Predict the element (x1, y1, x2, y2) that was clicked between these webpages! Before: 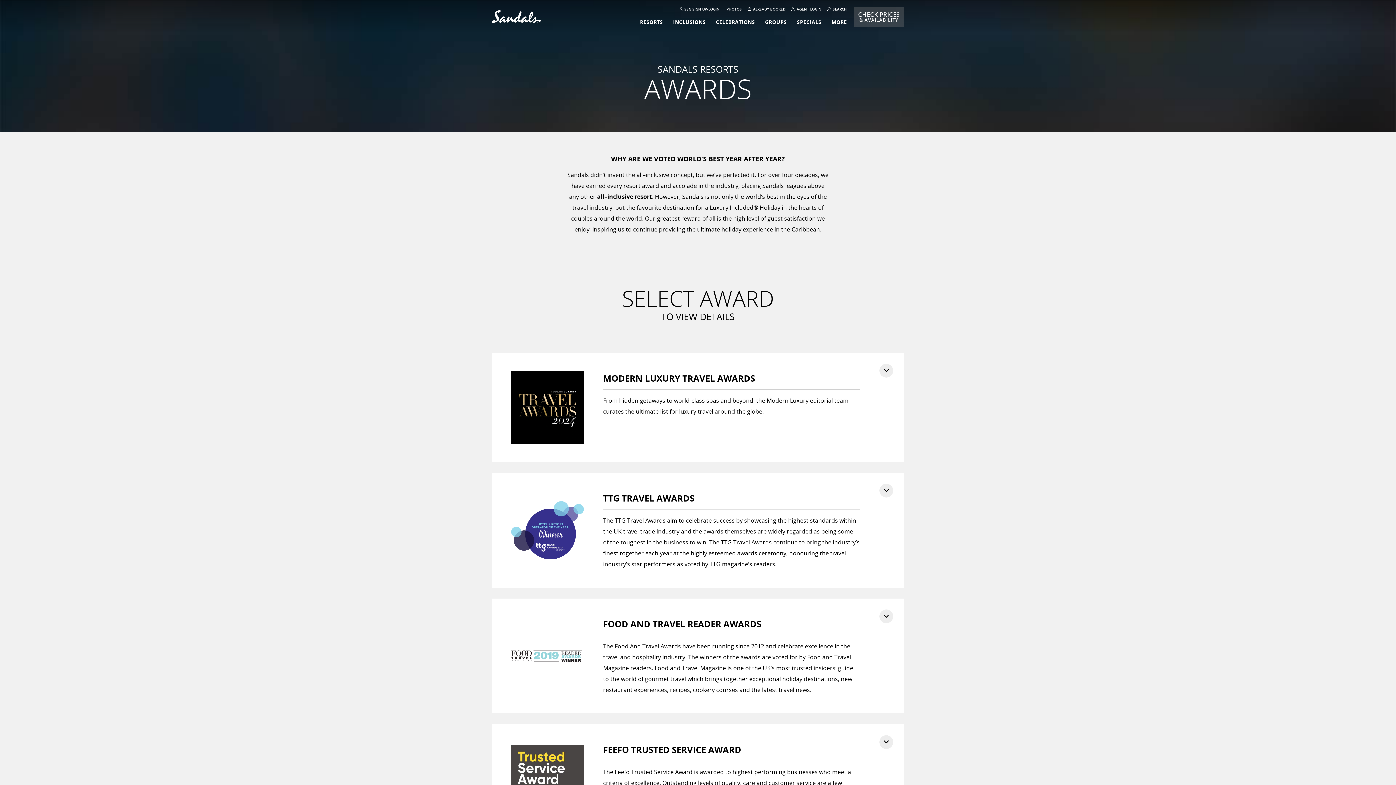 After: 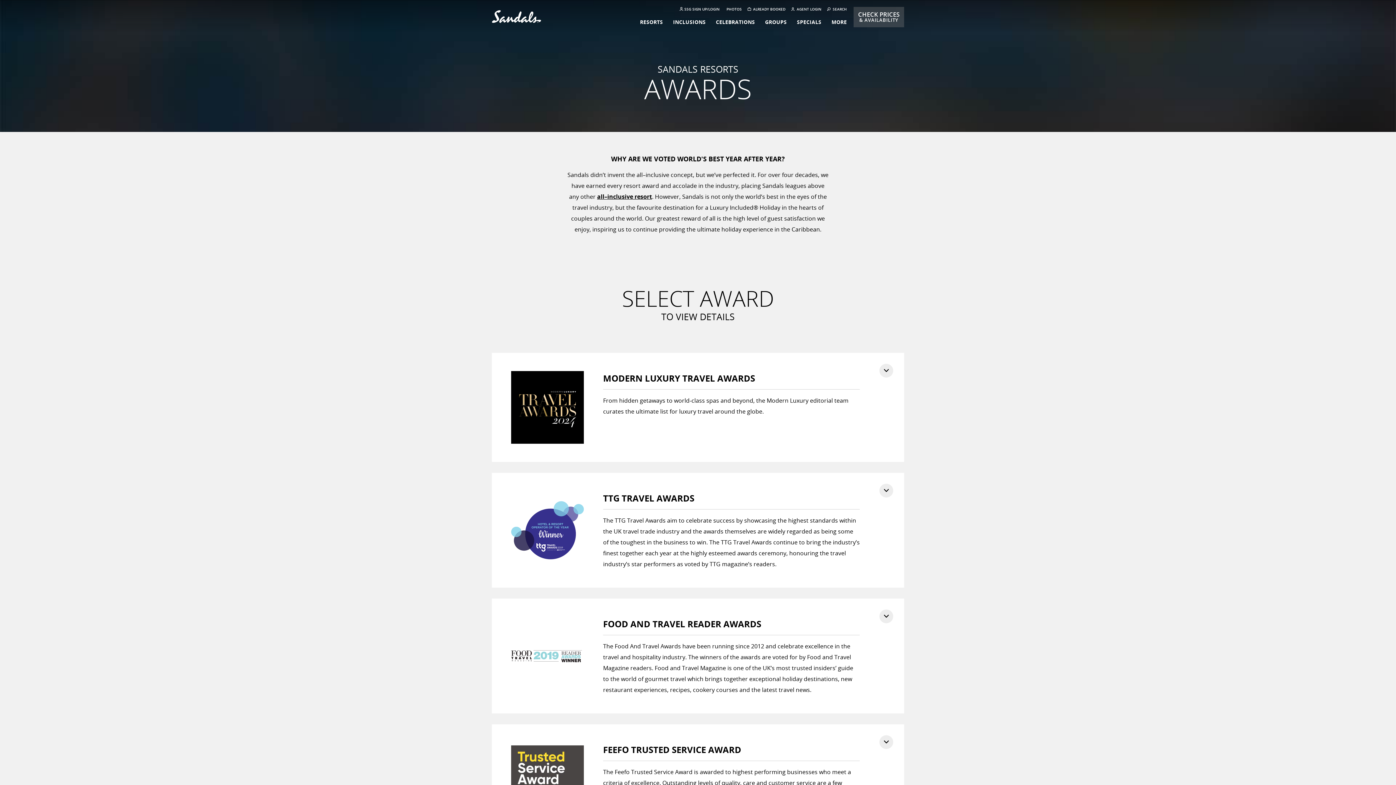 Action: label: all–inclusive resort bbox: (597, 192, 652, 200)